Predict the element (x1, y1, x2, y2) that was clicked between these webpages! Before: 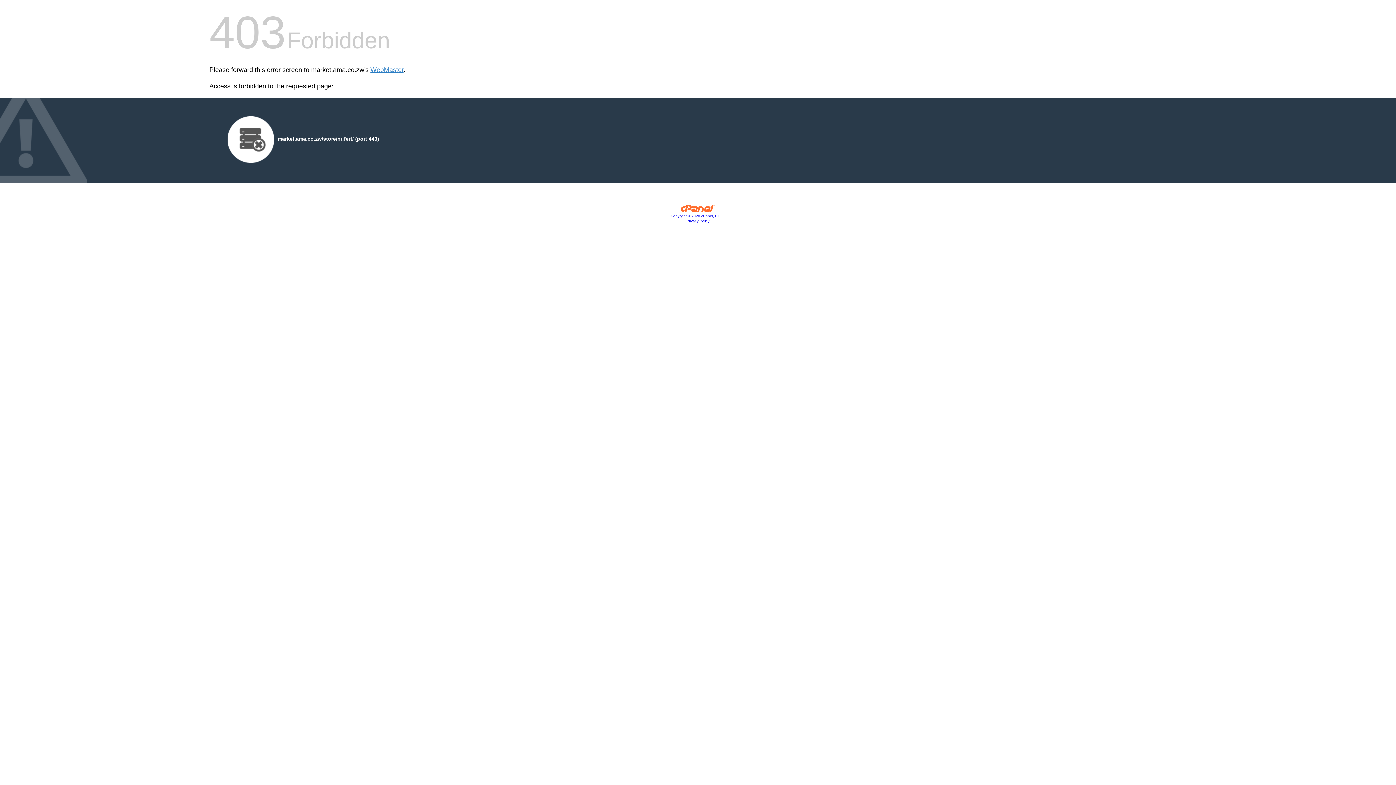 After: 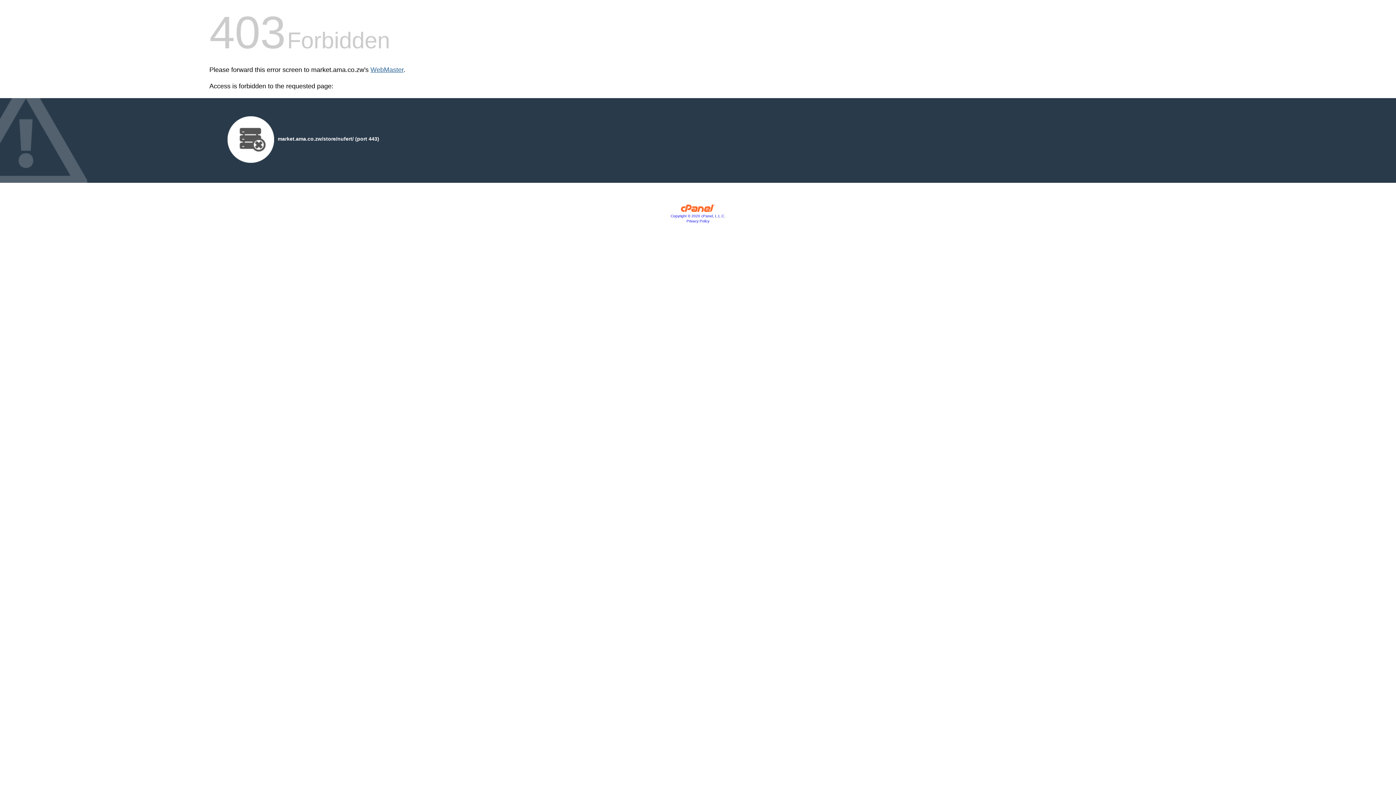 Action: bbox: (370, 66, 403, 73) label: WebMaster